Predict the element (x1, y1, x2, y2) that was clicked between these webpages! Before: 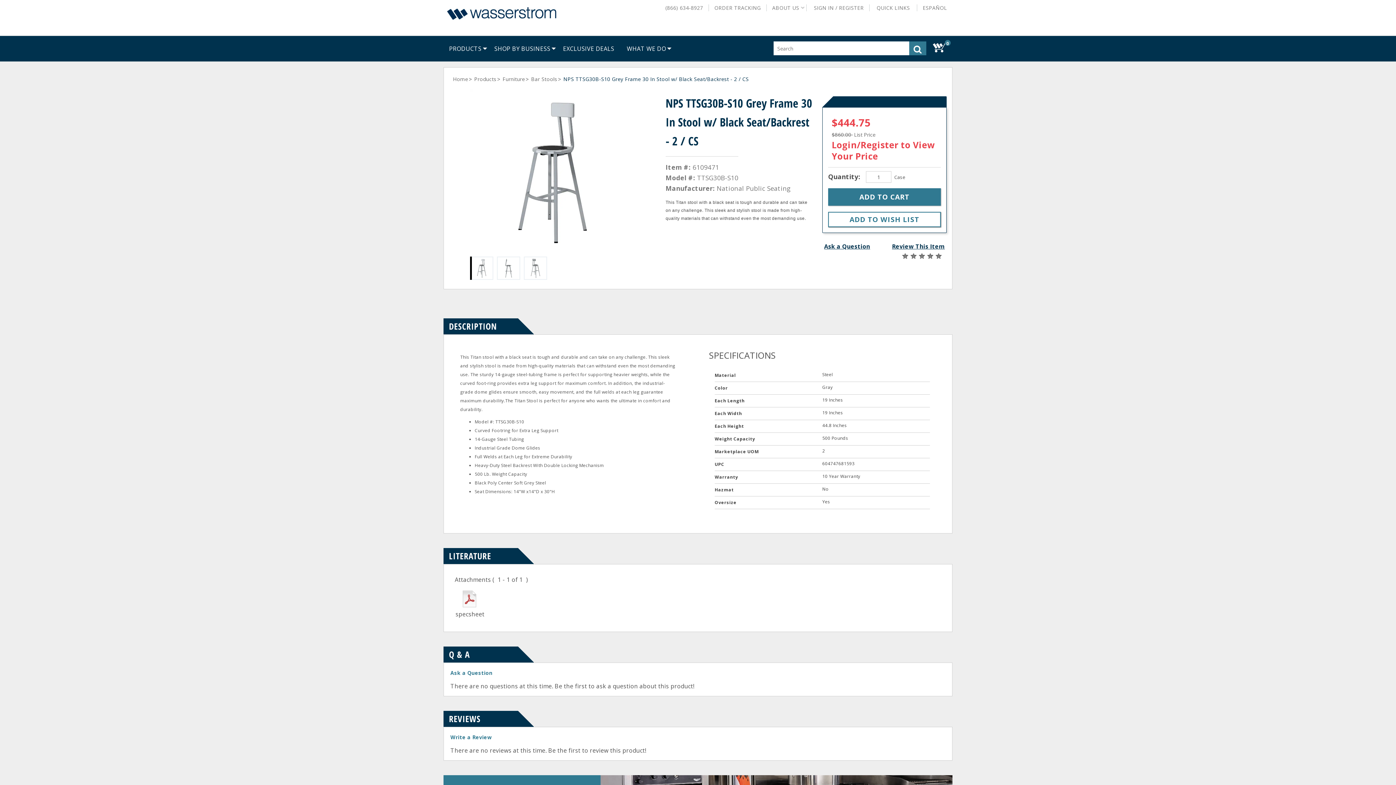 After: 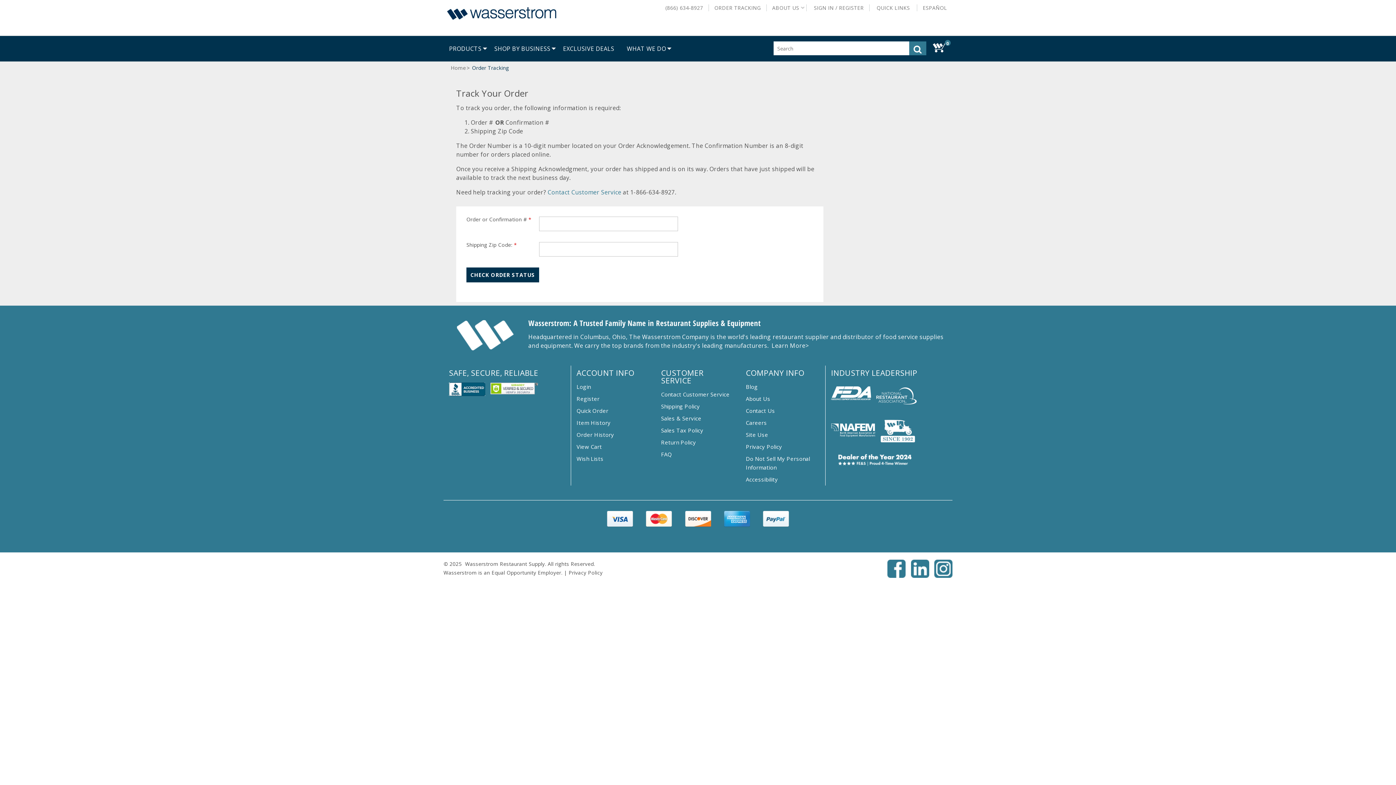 Action: label: ORDER TRACKING bbox: (709, 0, 766, 14)